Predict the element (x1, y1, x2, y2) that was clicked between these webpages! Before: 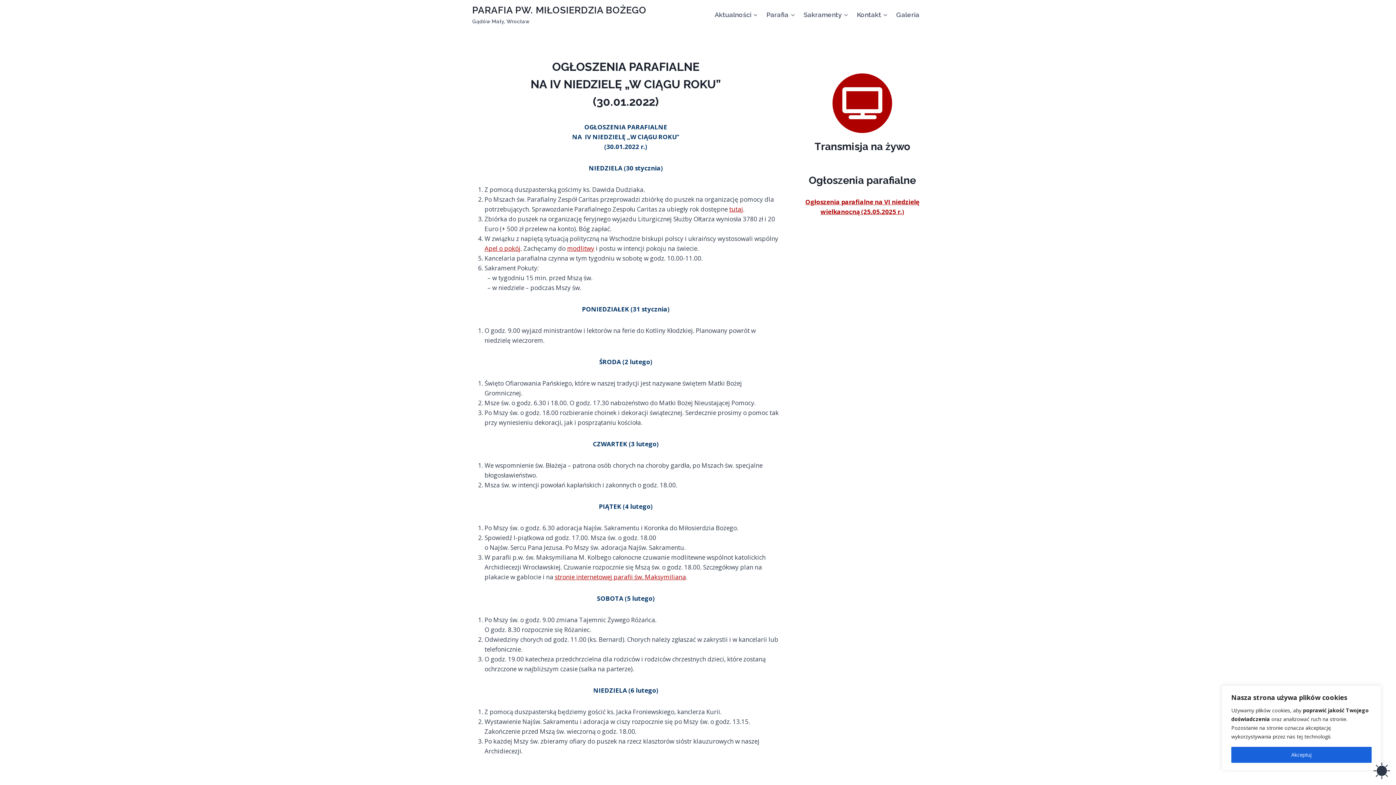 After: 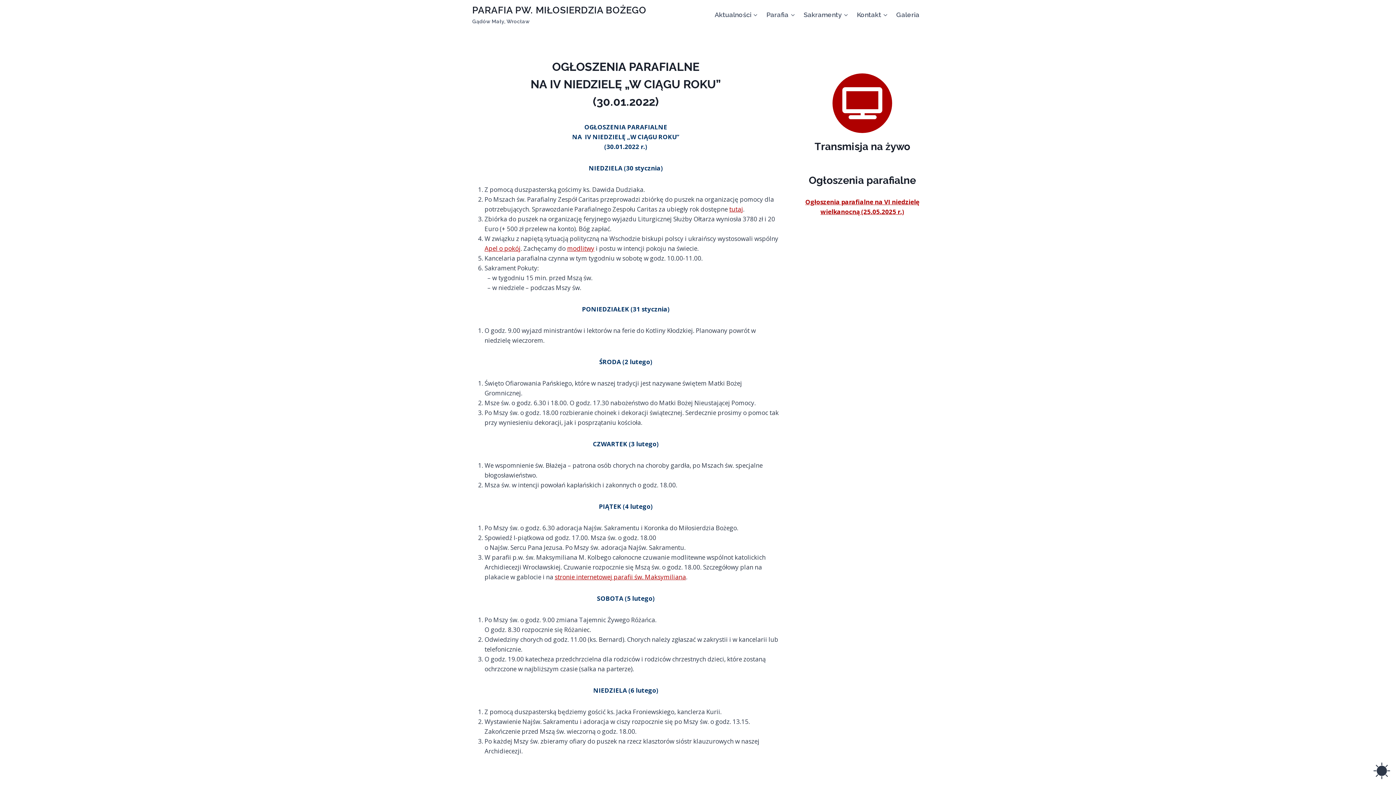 Action: label: Akceptuj bbox: (1231, 747, 1372, 763)